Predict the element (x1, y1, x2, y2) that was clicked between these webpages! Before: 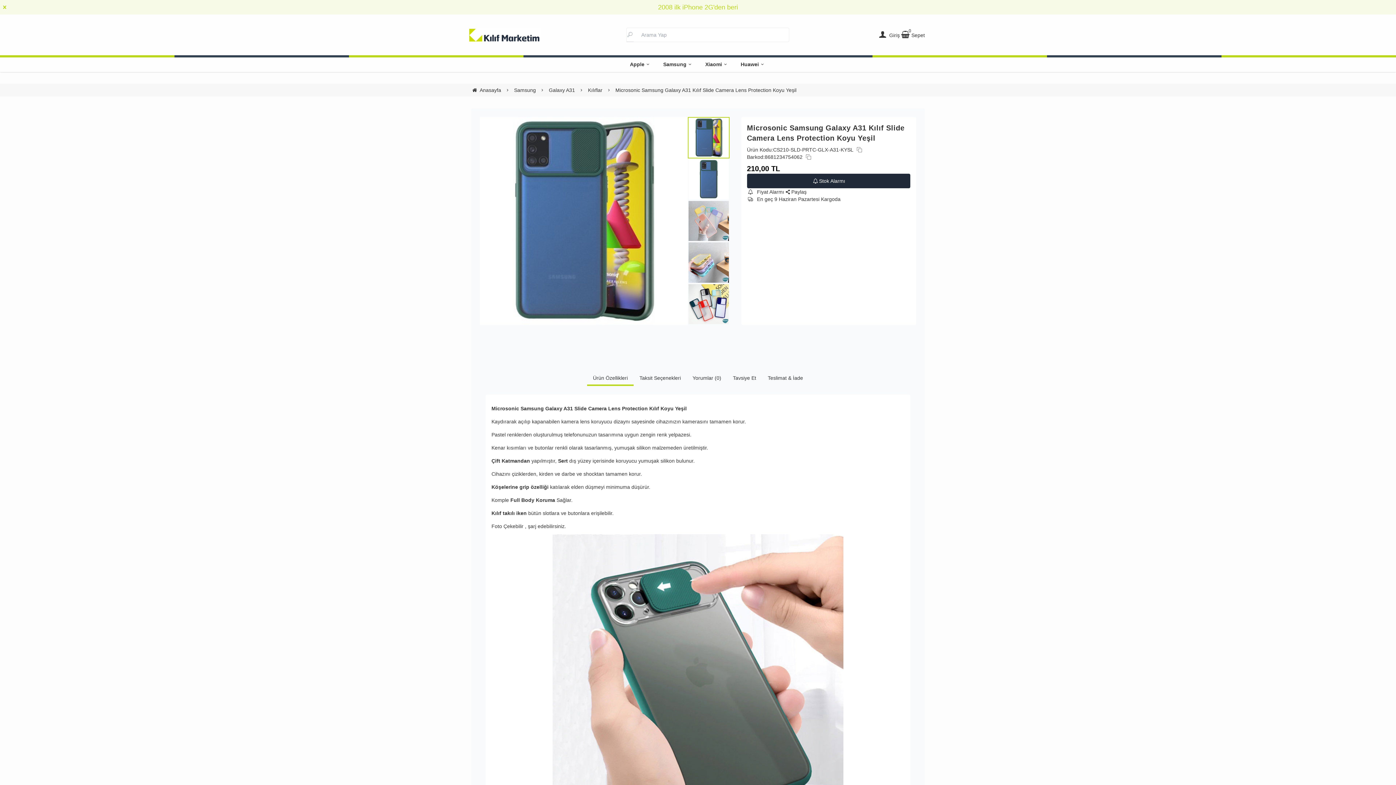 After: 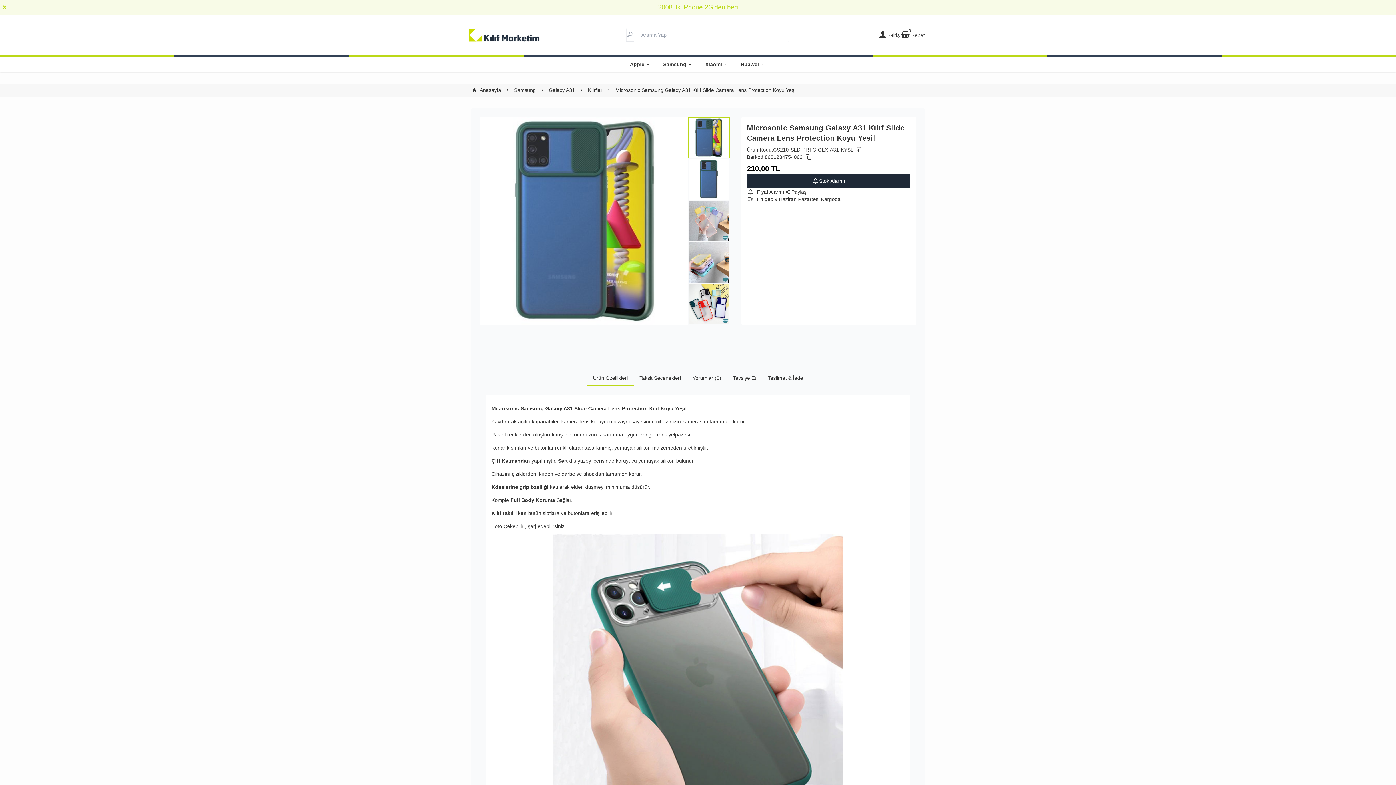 Action: label: 1 / 1 bbox: (471, 0, 925, 14)